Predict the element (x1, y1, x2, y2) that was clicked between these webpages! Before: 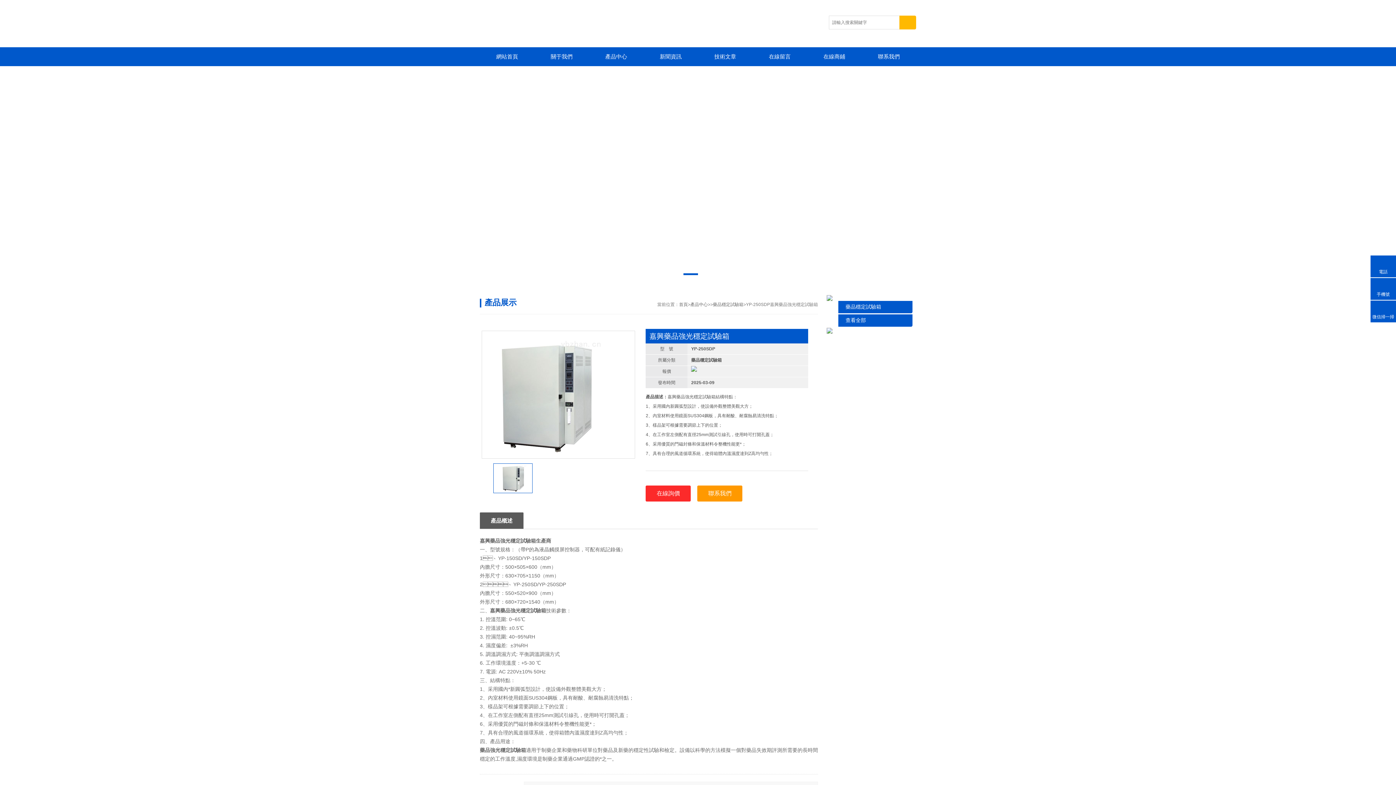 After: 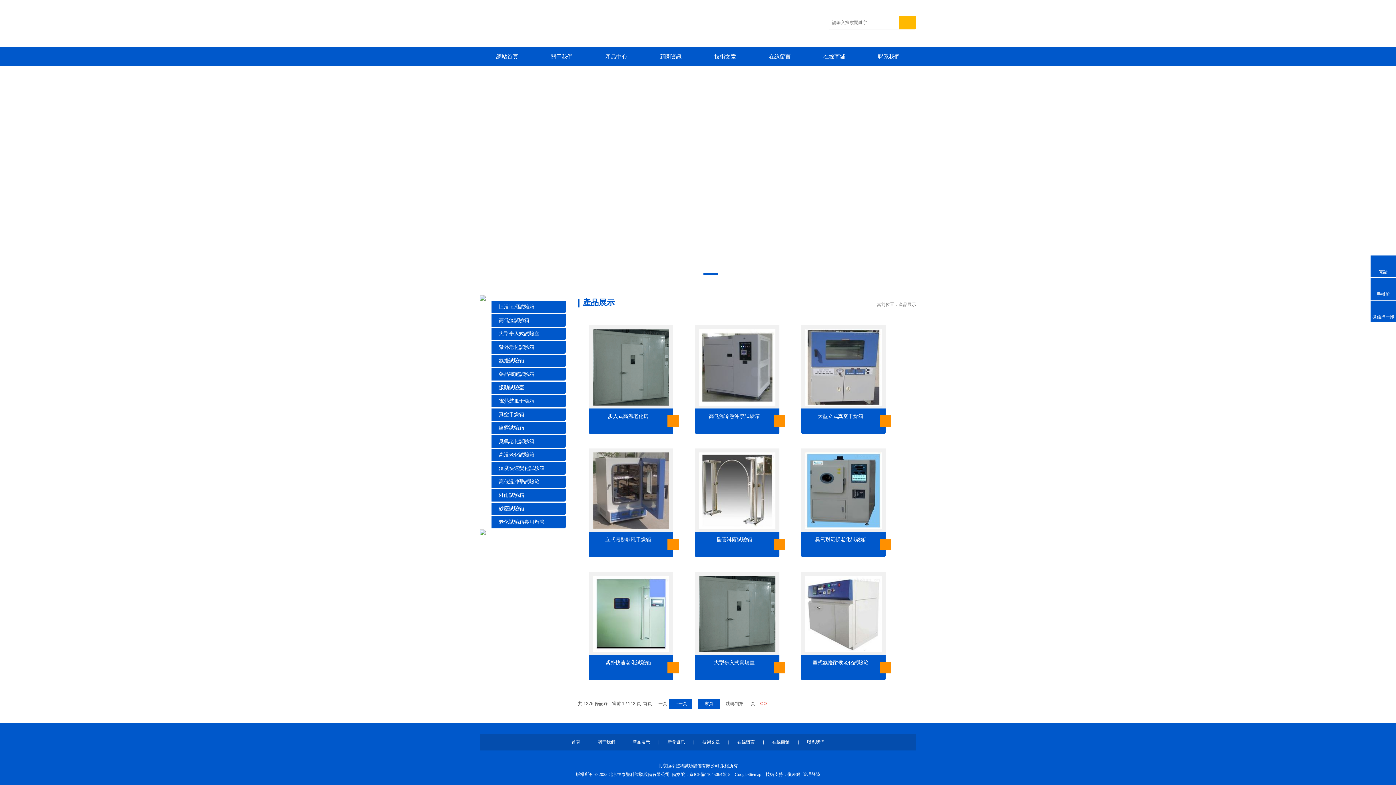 Action: bbox: (838, 314, 912, 326) label: 查看全部